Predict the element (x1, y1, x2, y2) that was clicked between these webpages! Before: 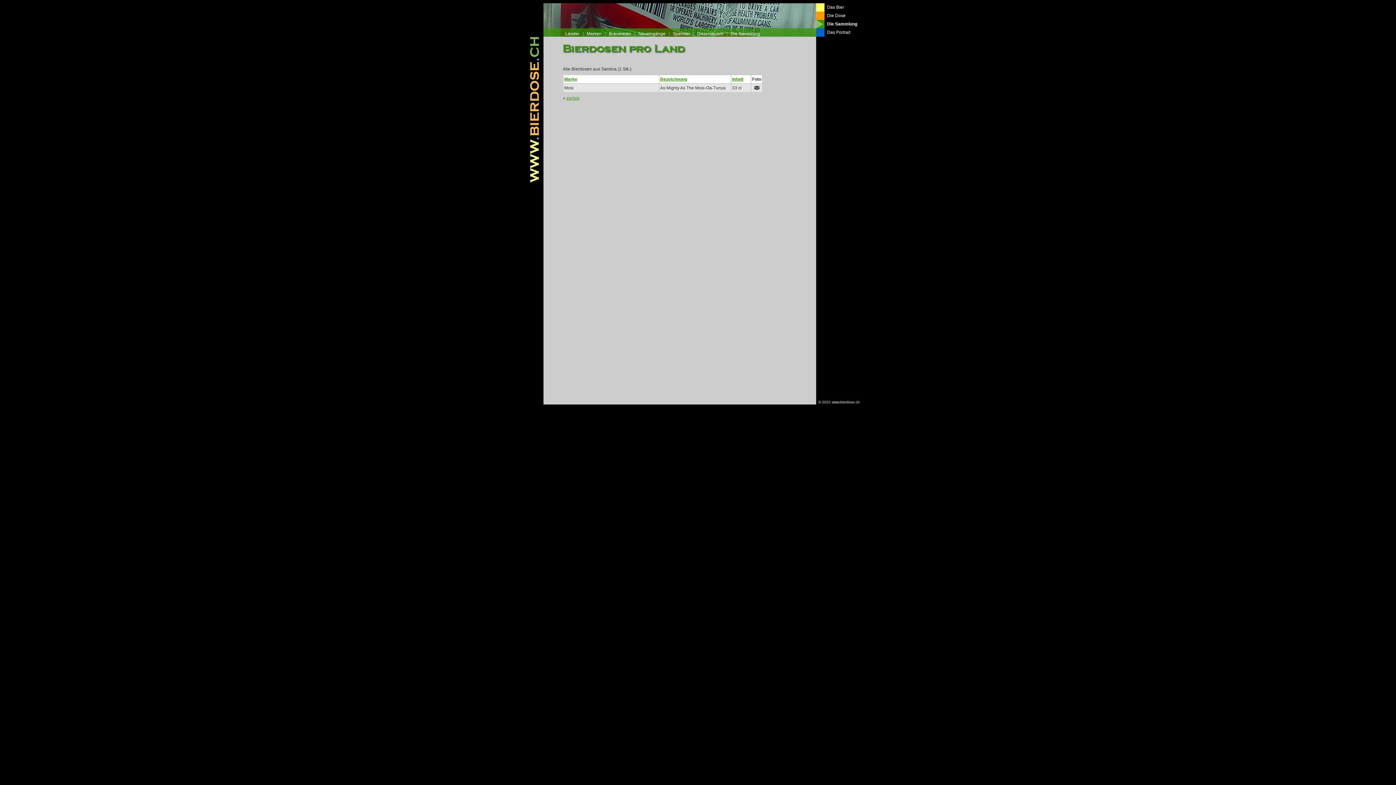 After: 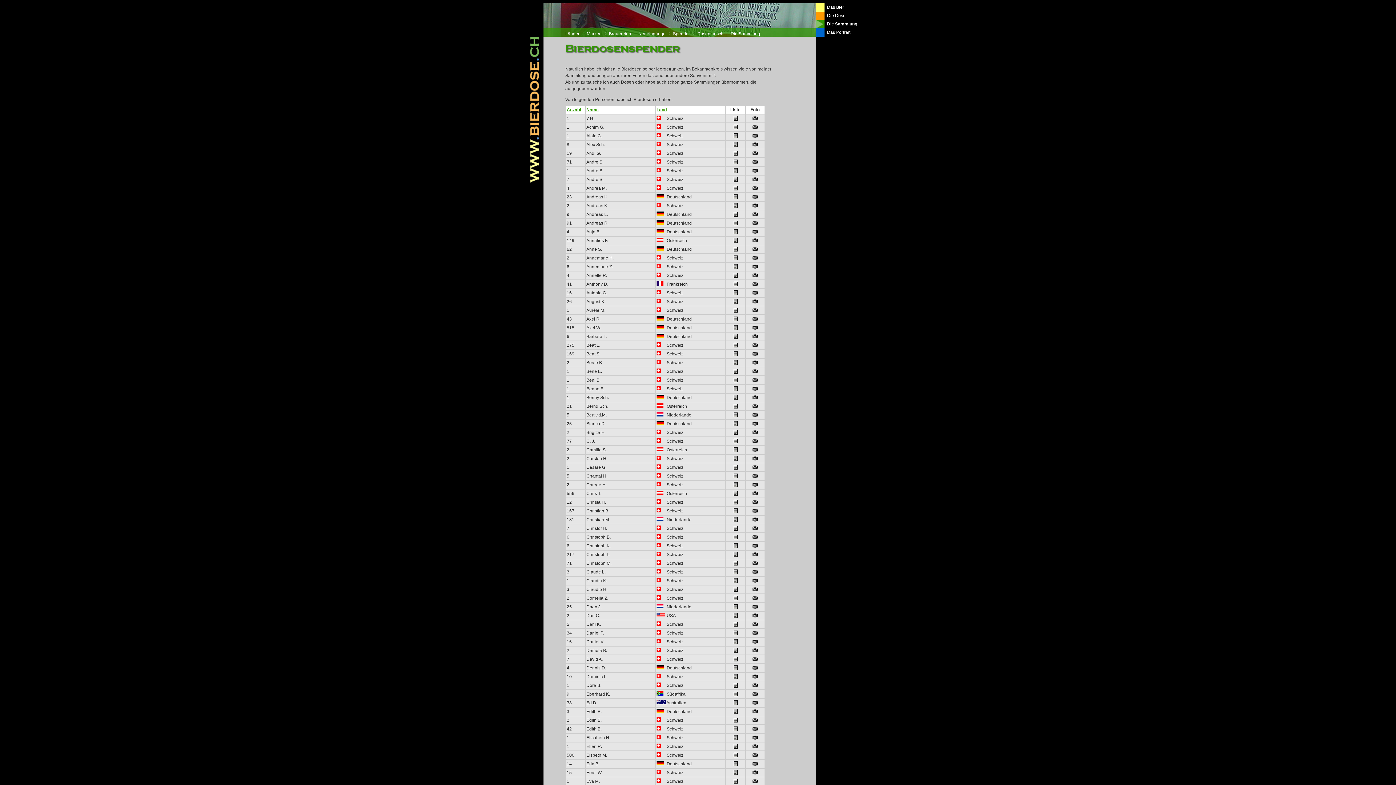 Action: bbox: (673, 31, 690, 36) label: Spender